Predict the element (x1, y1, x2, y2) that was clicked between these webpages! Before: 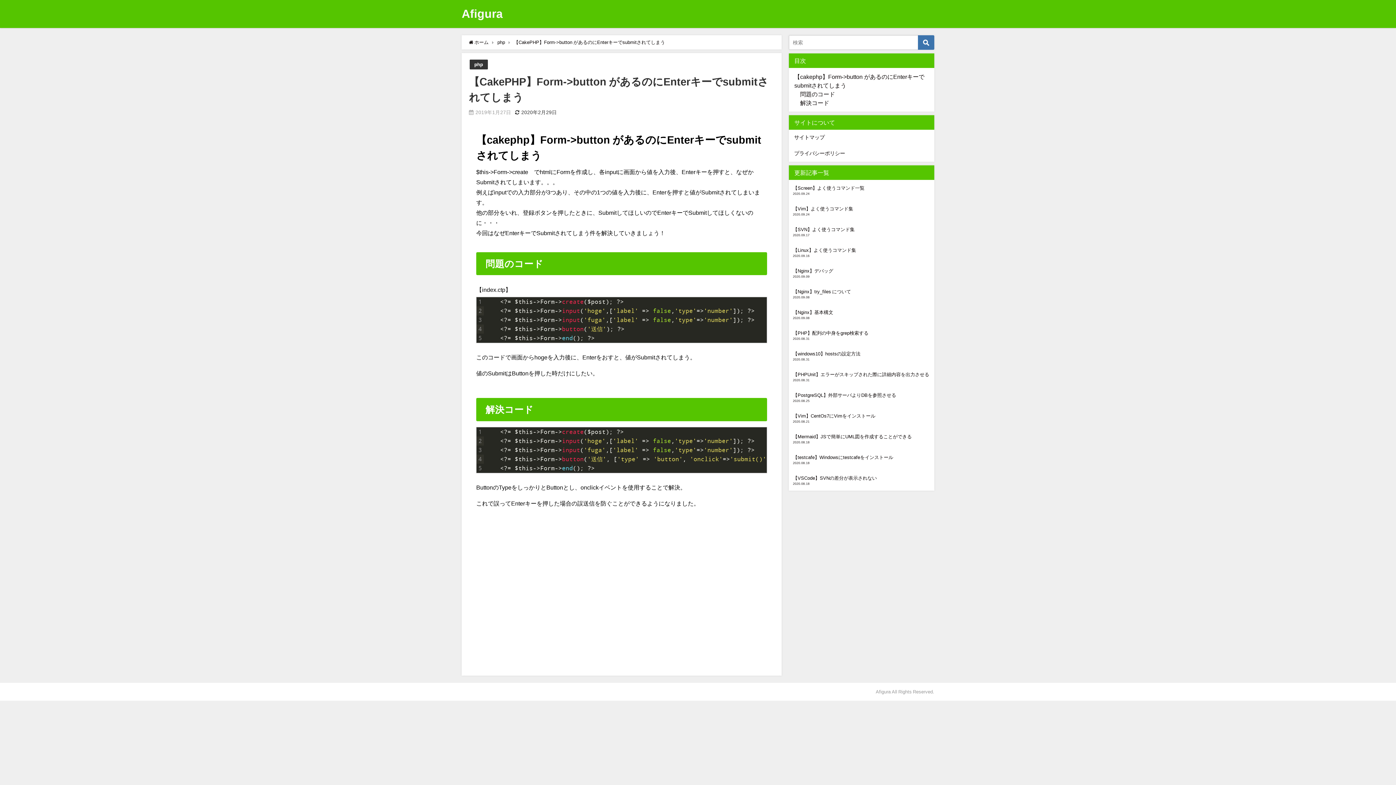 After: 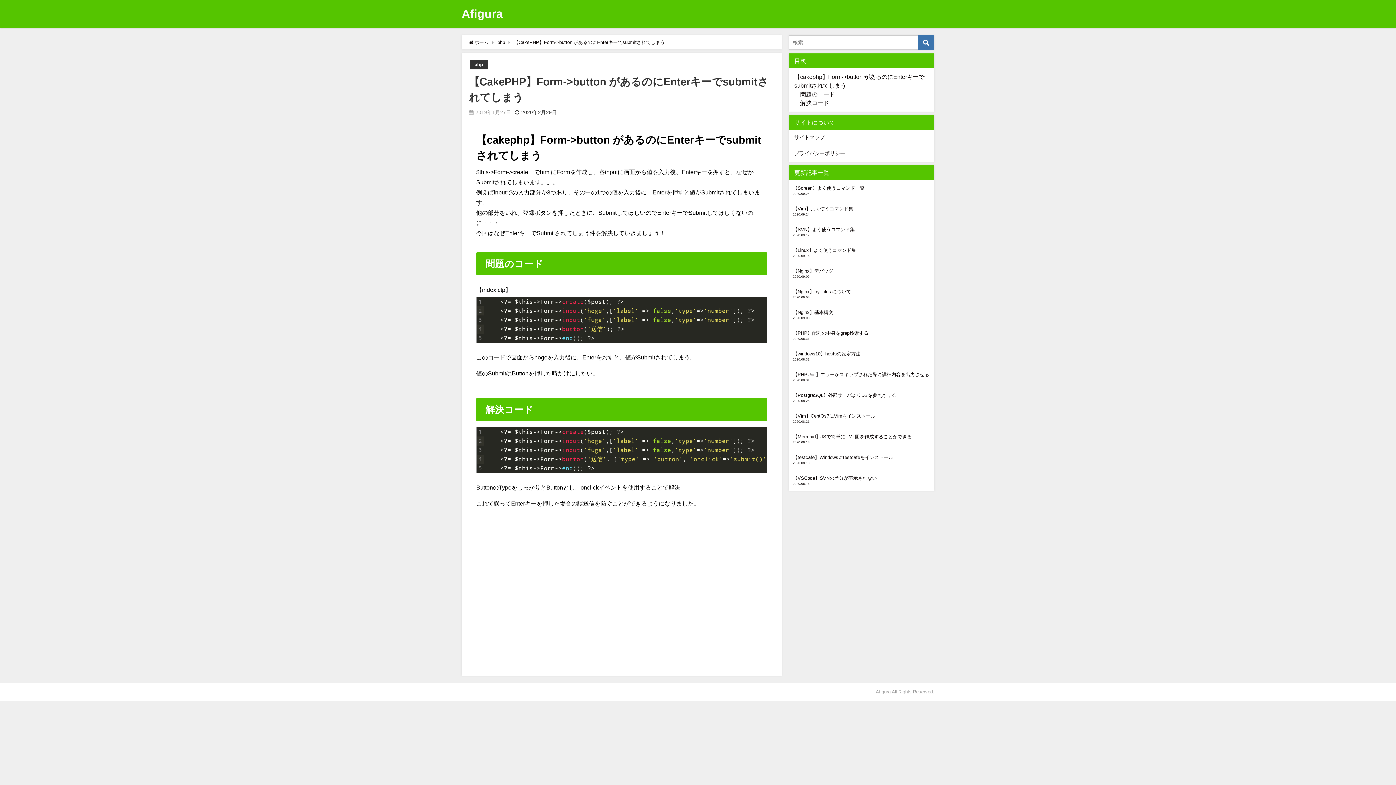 Action: bbox: (513, 39, 665, 44) label: 【CakePHP】Form->button があるのにEnterキーでsubmitされてしまう